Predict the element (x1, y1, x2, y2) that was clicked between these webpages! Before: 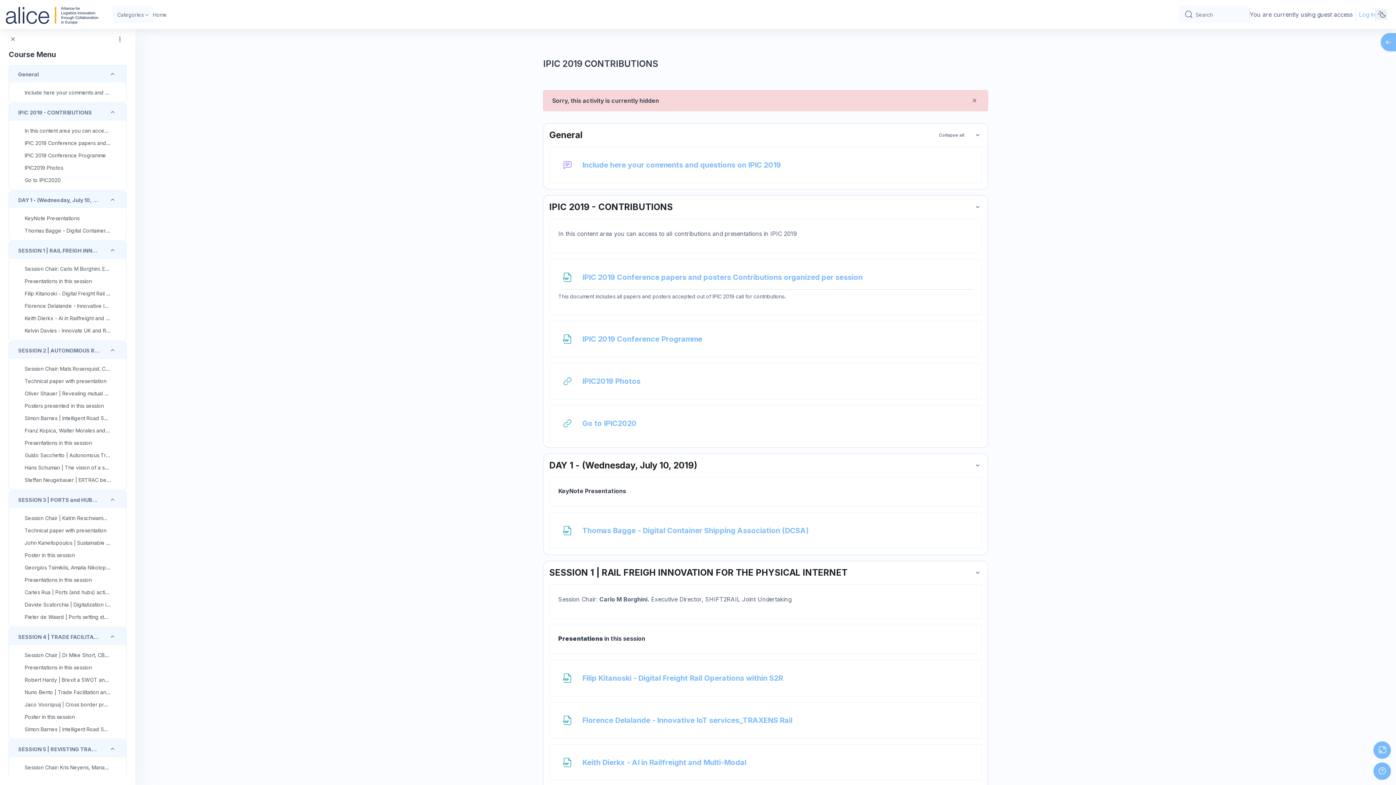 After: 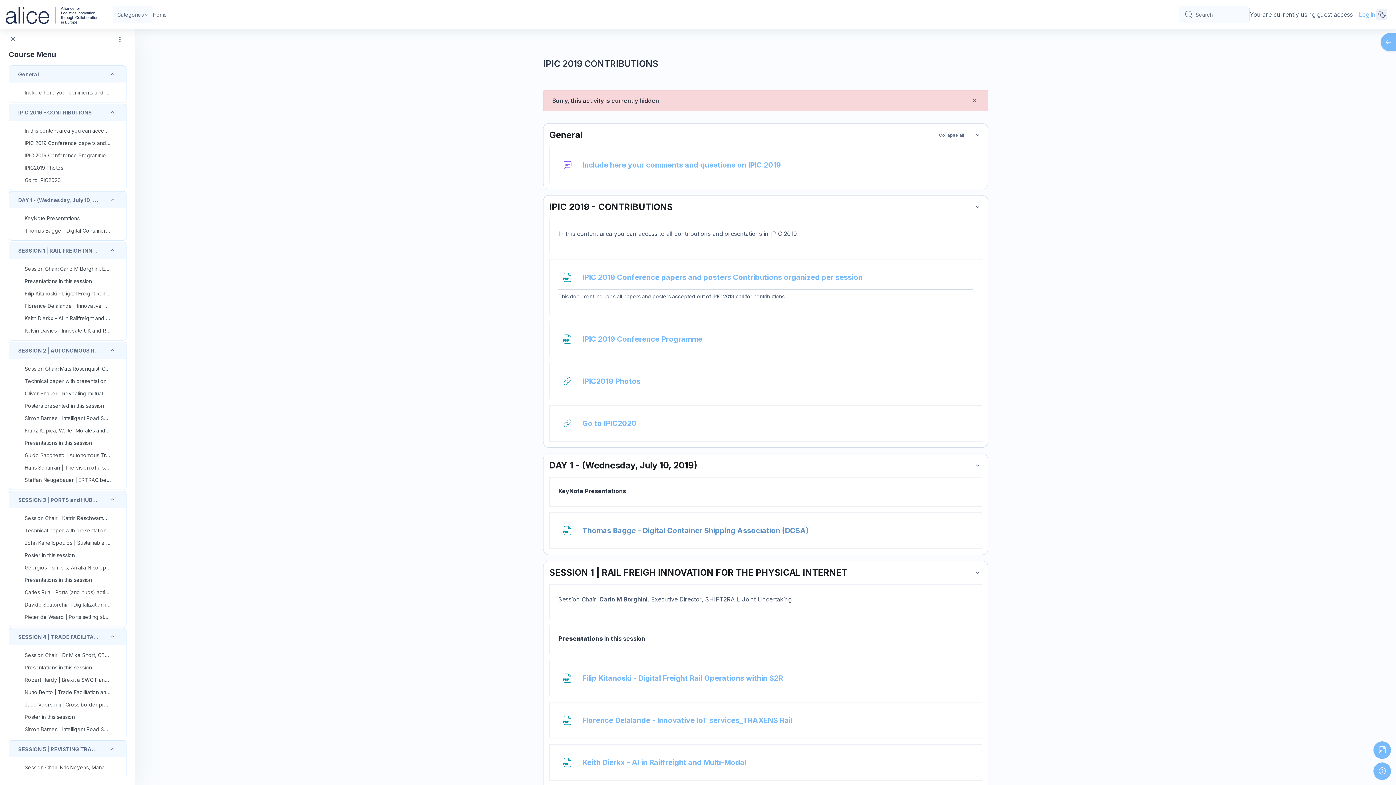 Action: bbox: (582, 526, 809, 535) label: Thomas Bagge - Digital Container Shipping Association (DCSA)
File